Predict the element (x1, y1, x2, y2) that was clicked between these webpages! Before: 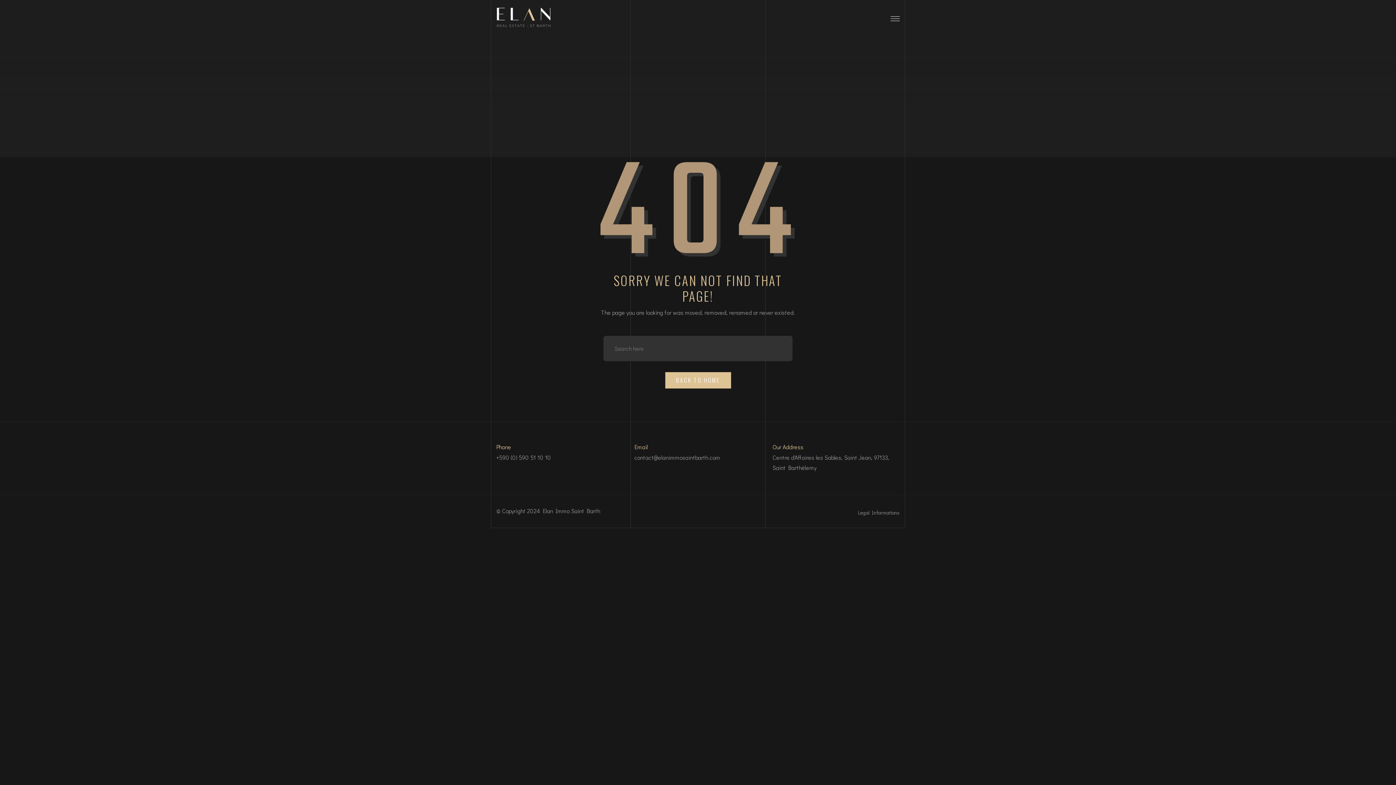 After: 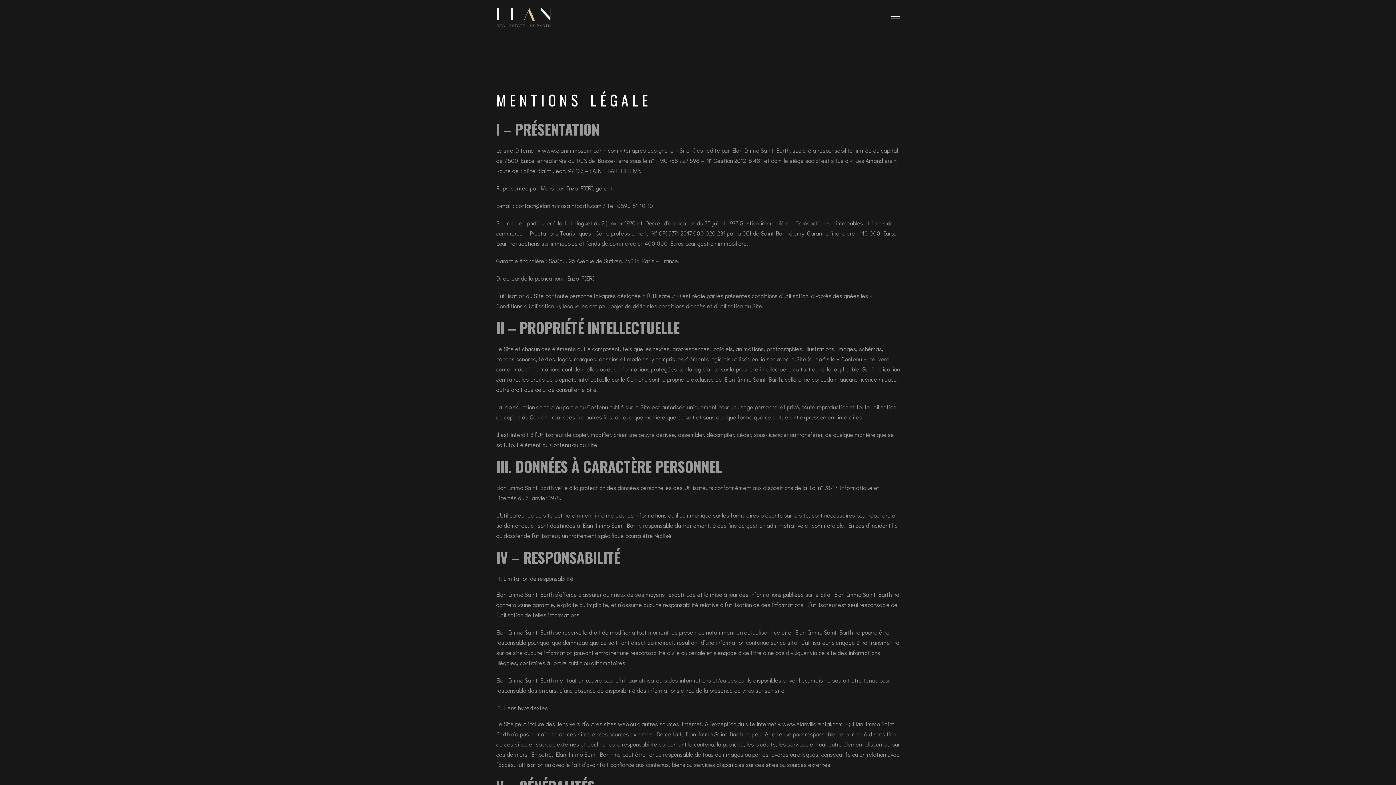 Action: label: Legal Informations bbox: (858, 508, 900, 517)